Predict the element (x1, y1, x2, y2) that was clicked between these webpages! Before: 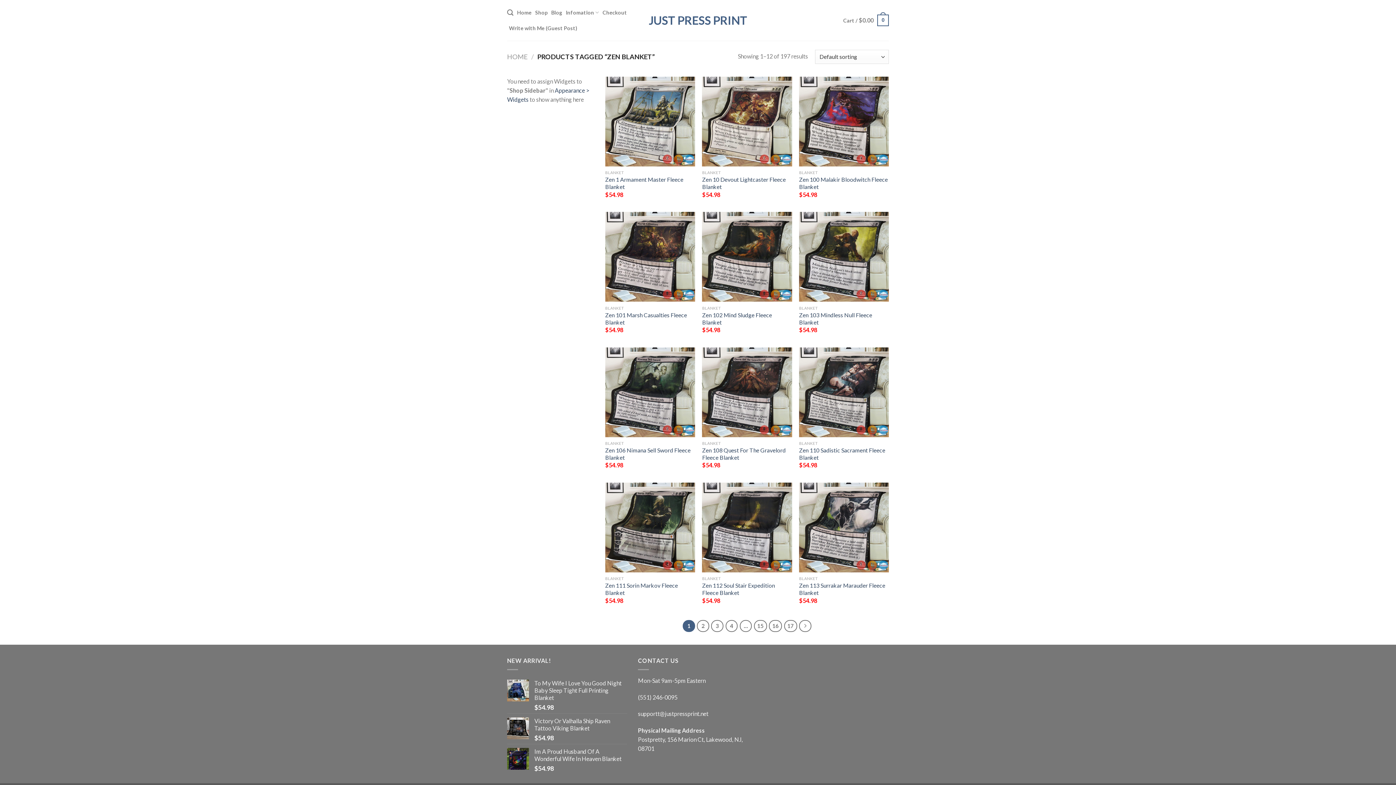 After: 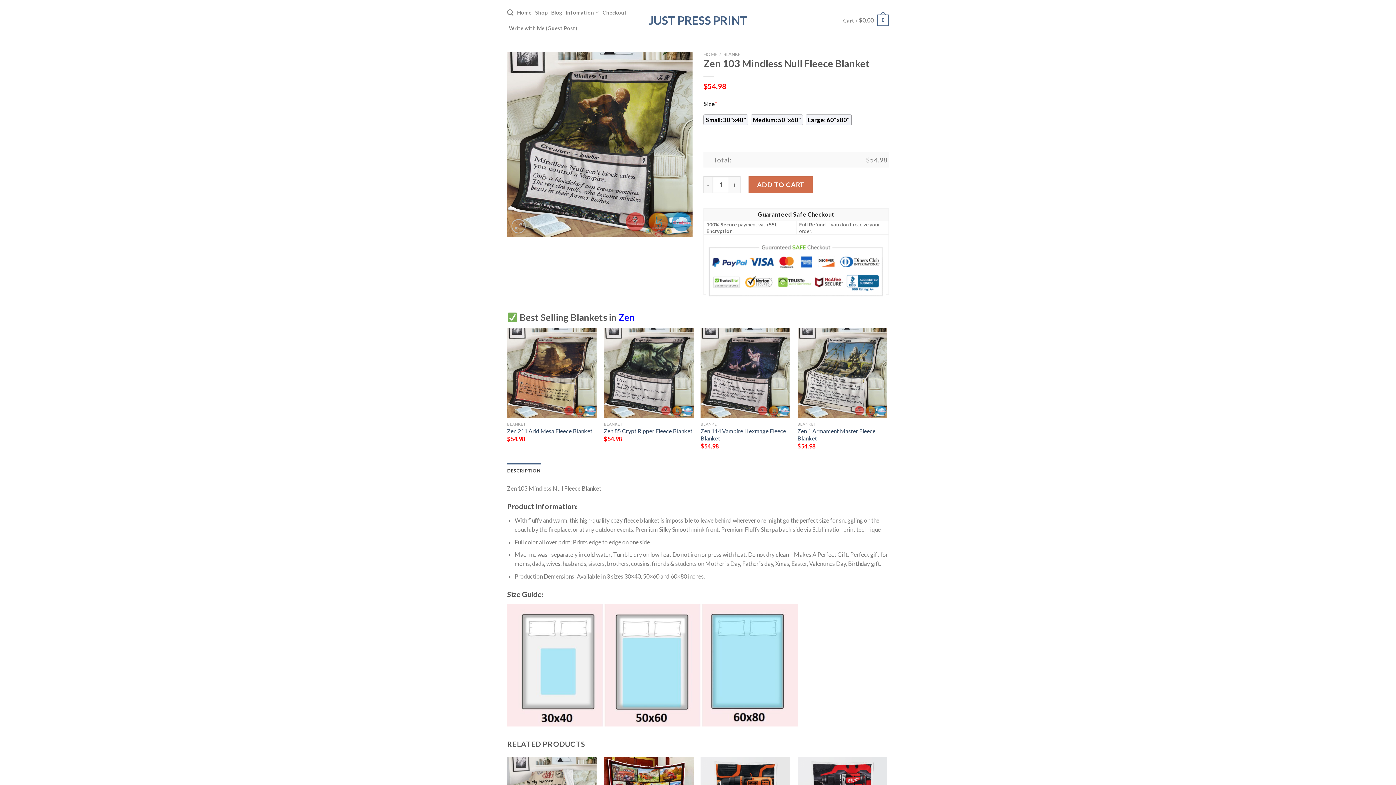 Action: bbox: (799, 311, 889, 326) label: Zen 103 Mindless Null Fleece Blanket